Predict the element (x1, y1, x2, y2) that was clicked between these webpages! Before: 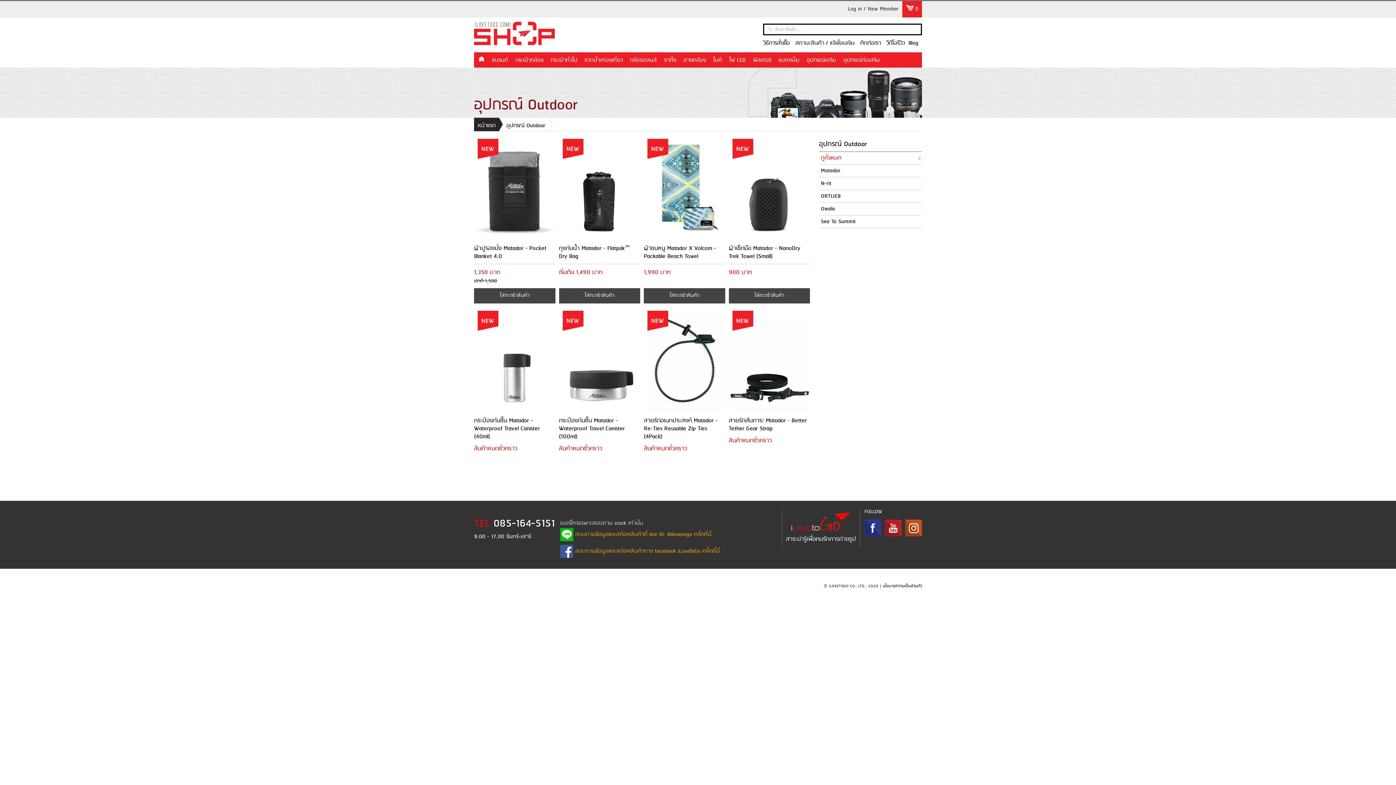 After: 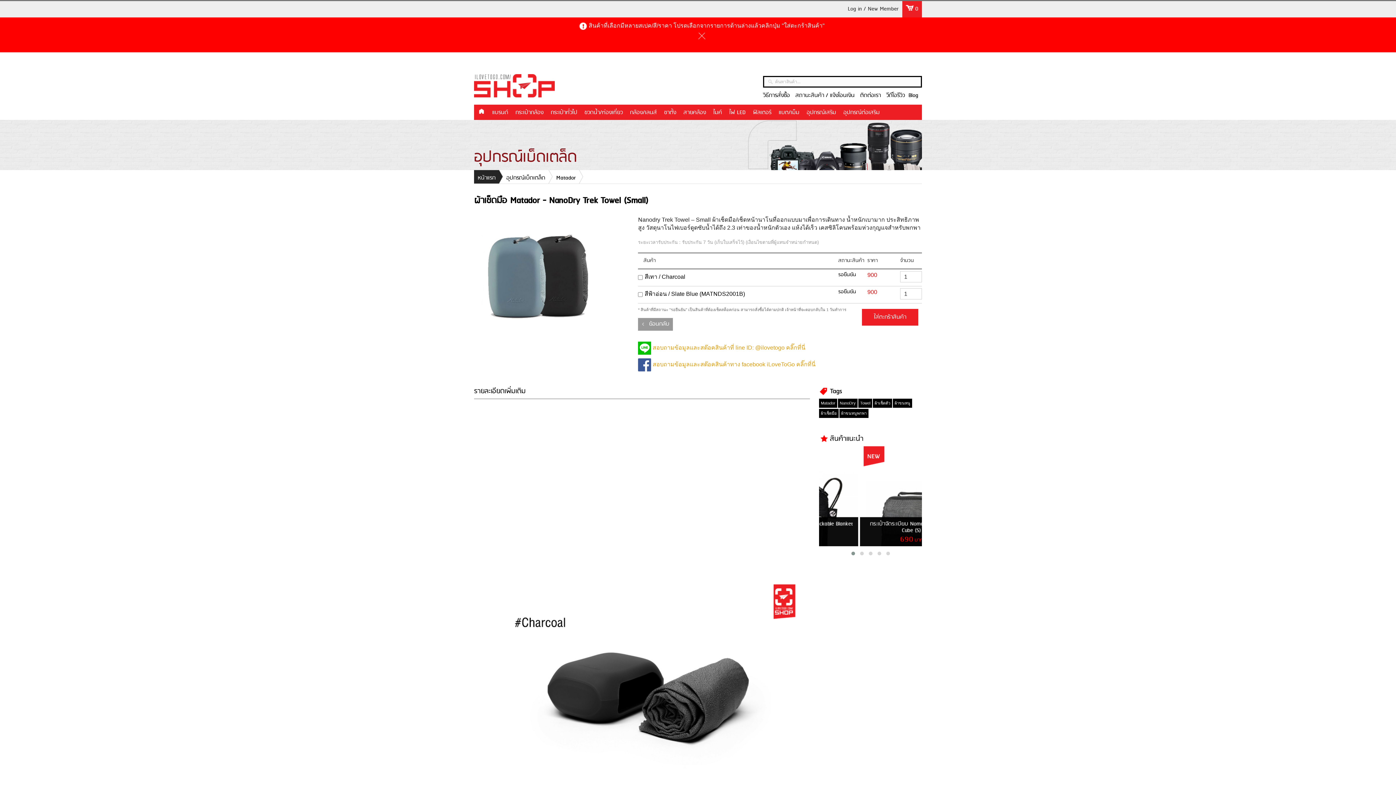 Action: label: ใส่ตะกร้าสินค้า bbox: (728, 288, 810, 303)